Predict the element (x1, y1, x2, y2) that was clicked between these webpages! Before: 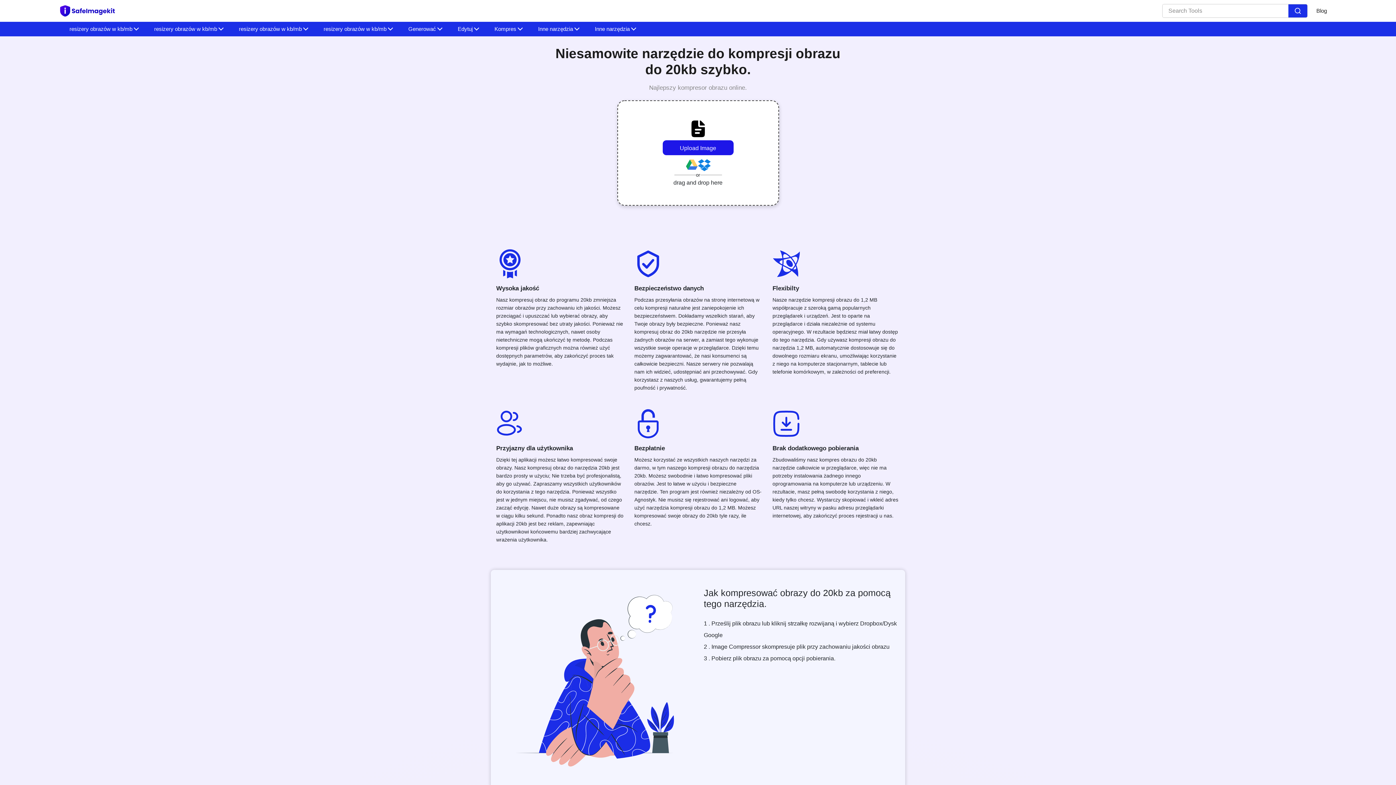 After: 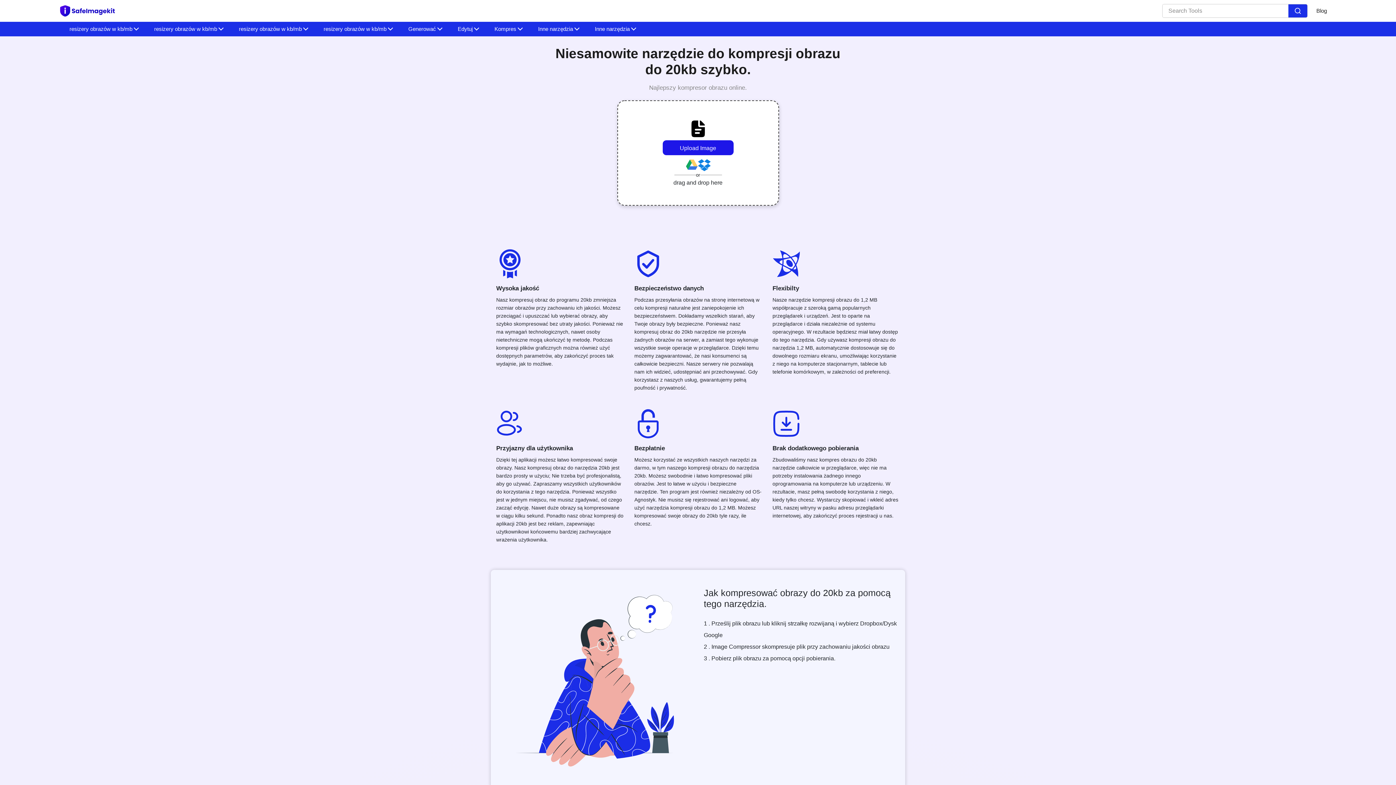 Action: bbox: (1288, 4, 1307, 17)